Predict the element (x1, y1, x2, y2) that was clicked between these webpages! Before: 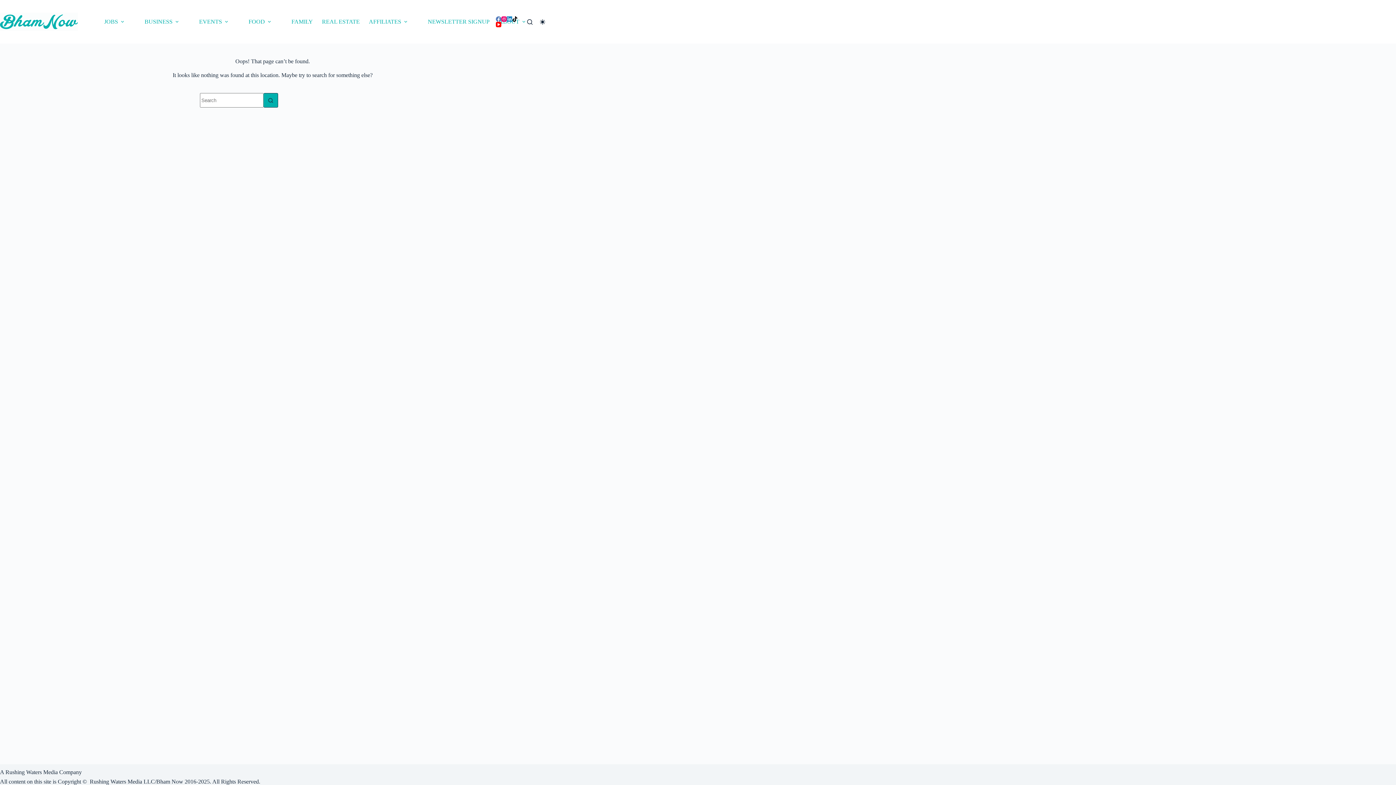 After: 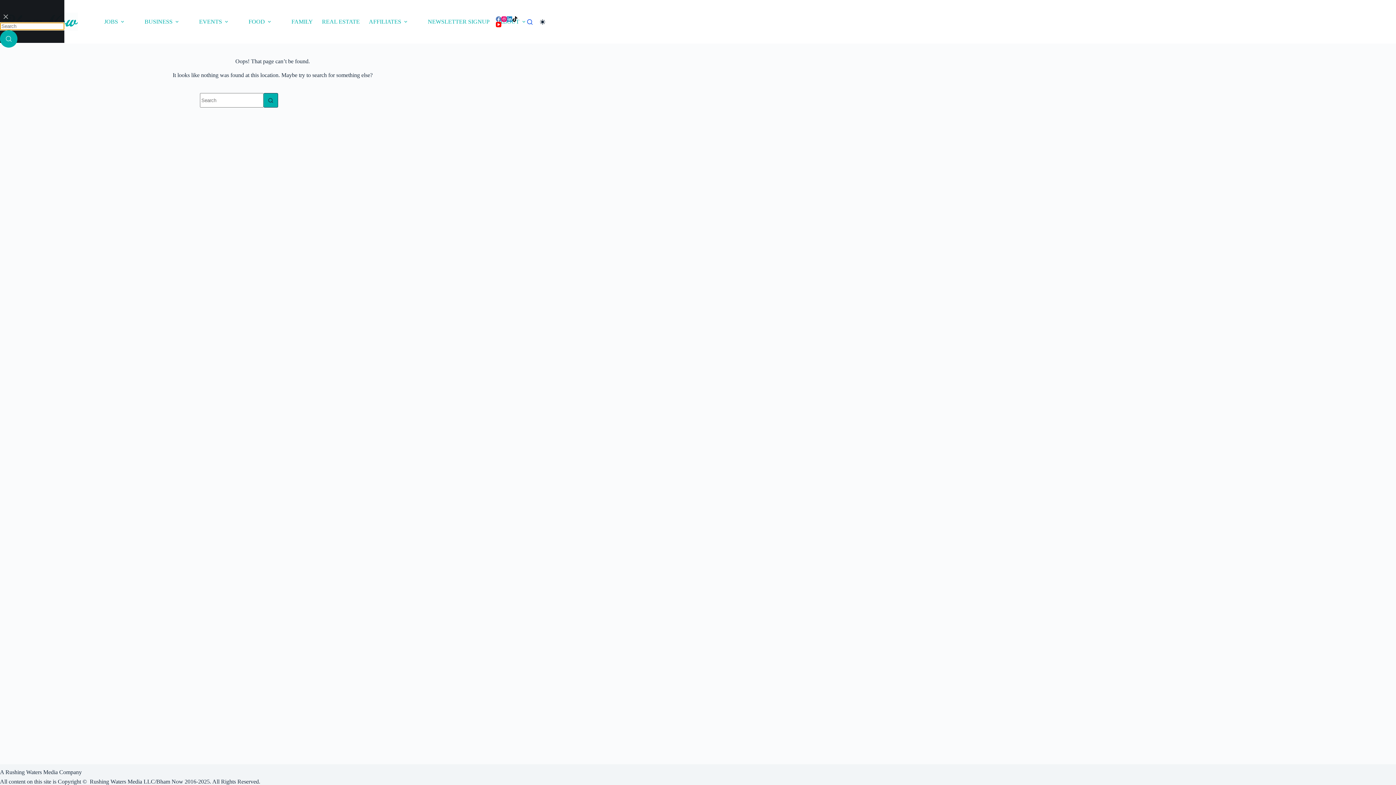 Action: bbox: (527, 19, 532, 24) label: Search